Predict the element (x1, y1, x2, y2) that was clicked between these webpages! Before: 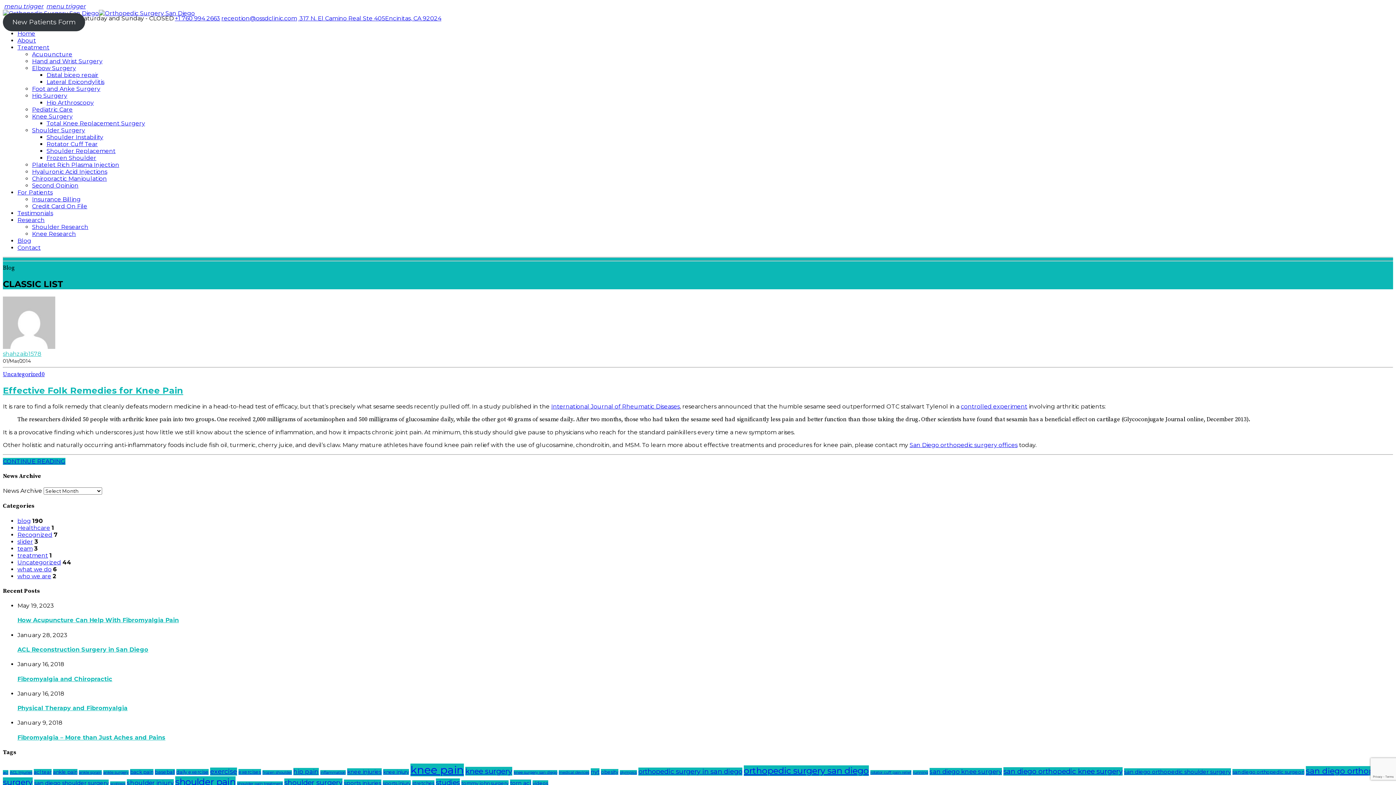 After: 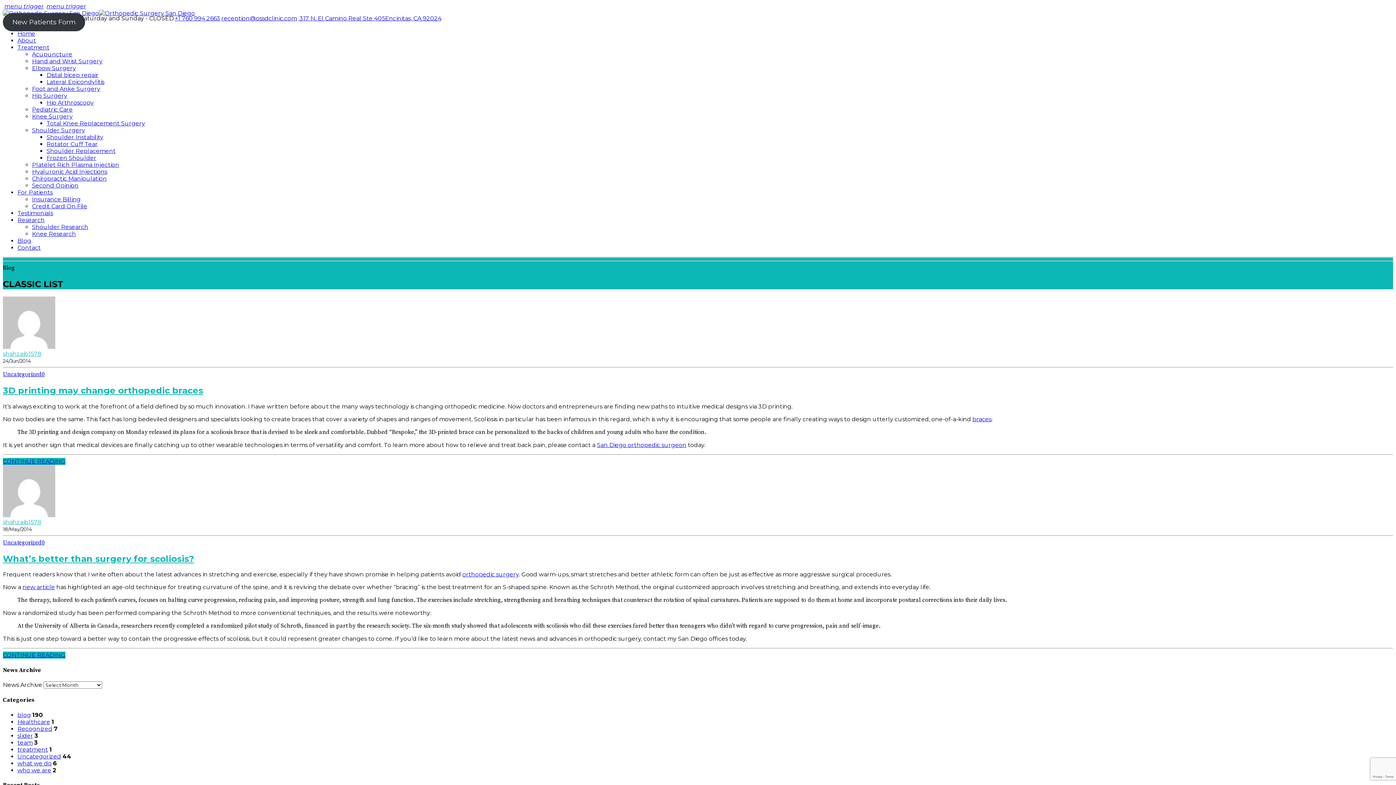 Action: label: scoliosis (2 items) bbox: (110, 781, 125, 786)